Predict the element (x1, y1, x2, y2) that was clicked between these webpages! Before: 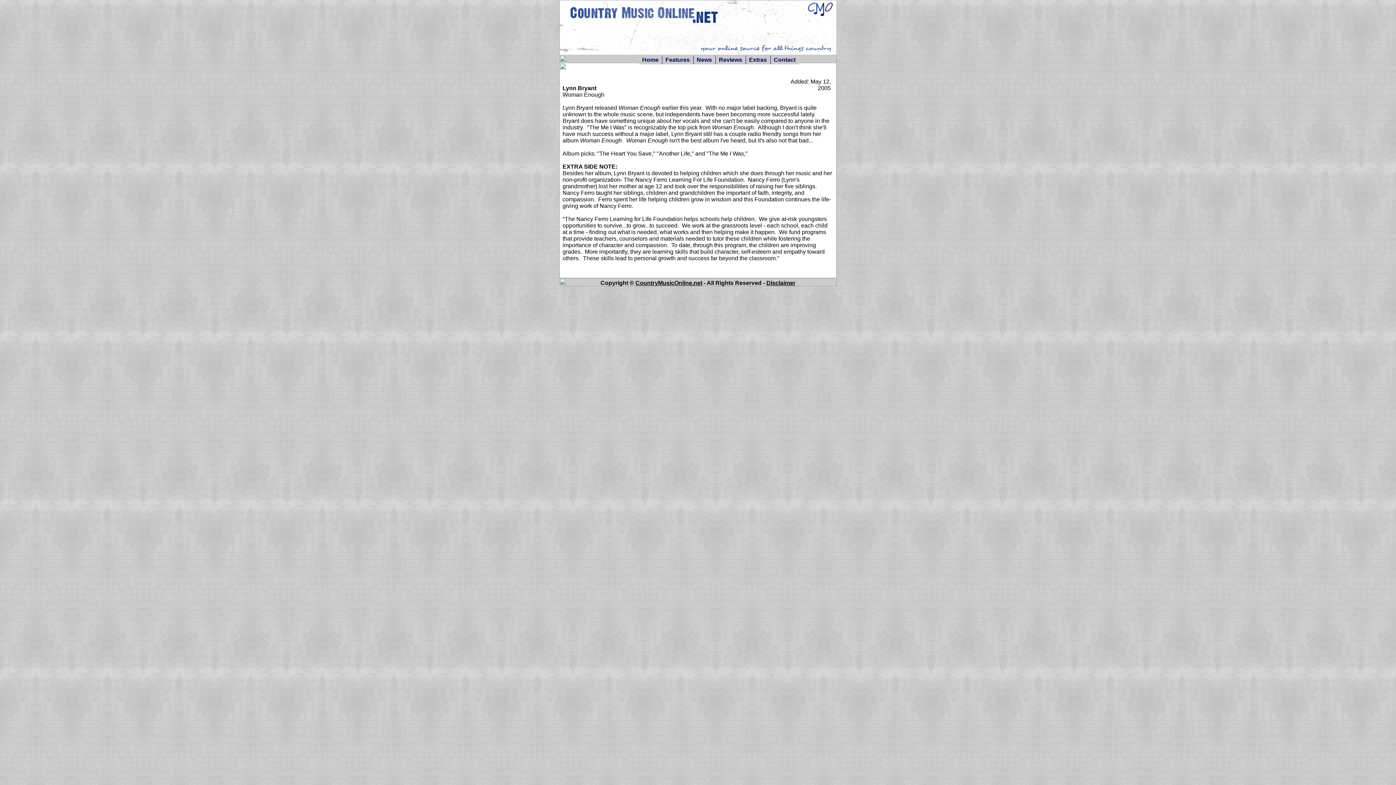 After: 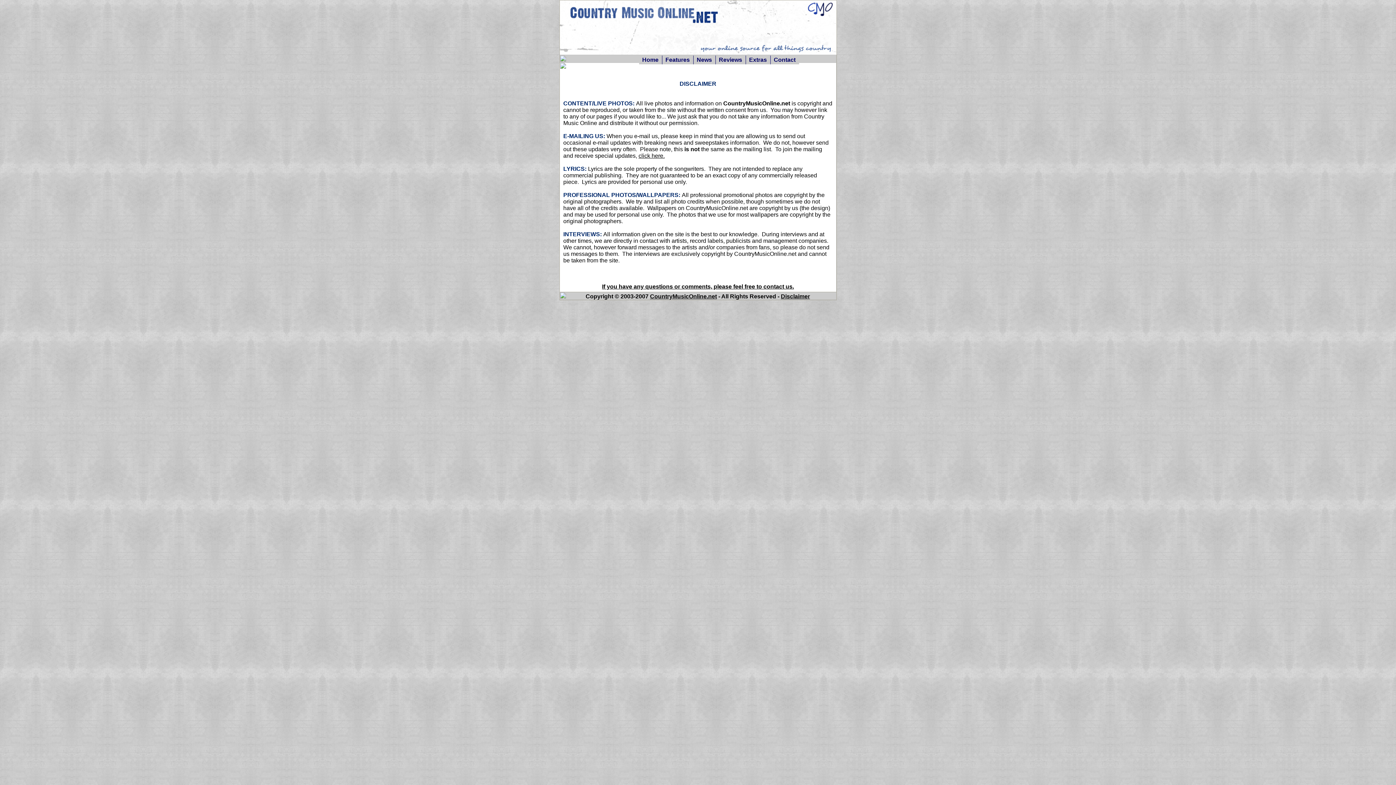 Action: label: Disclaimer bbox: (766, 280, 795, 286)